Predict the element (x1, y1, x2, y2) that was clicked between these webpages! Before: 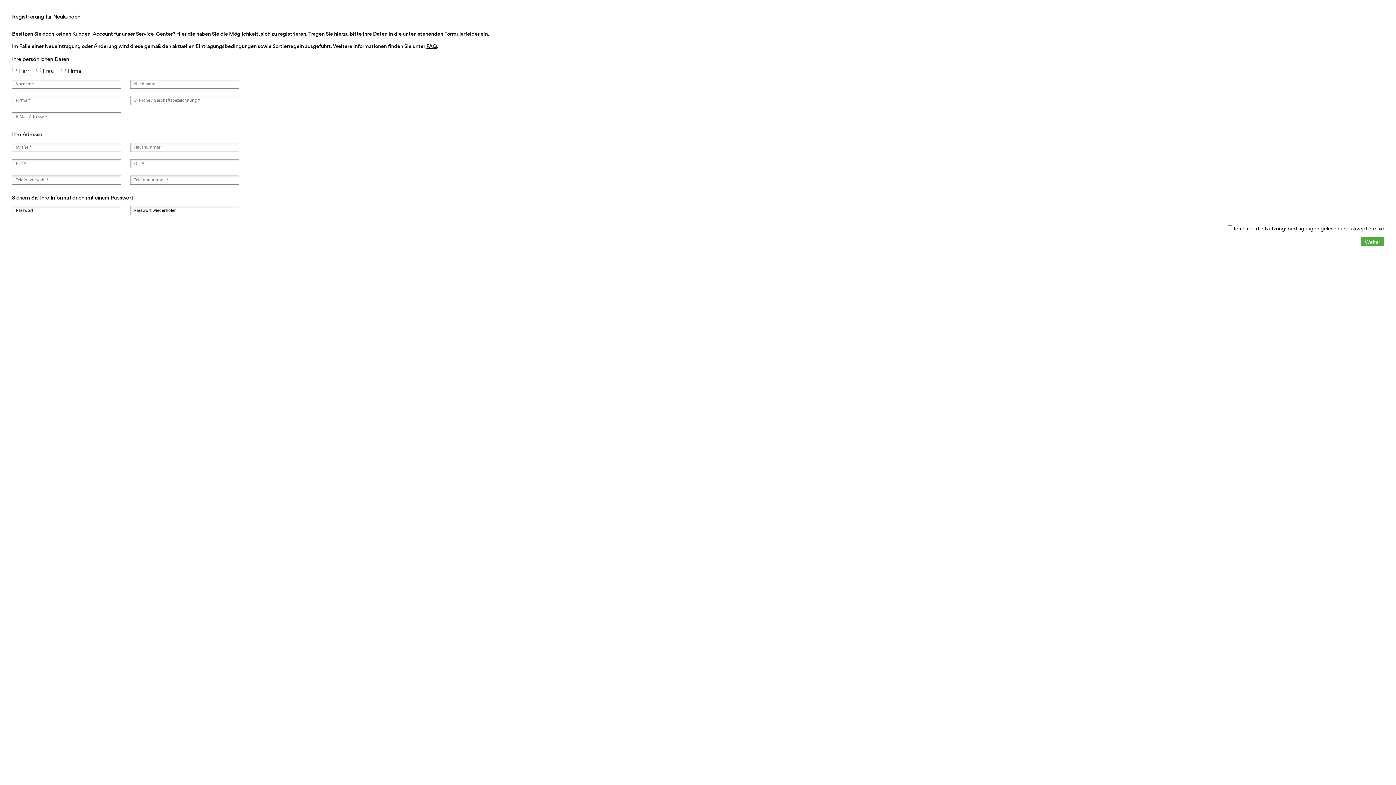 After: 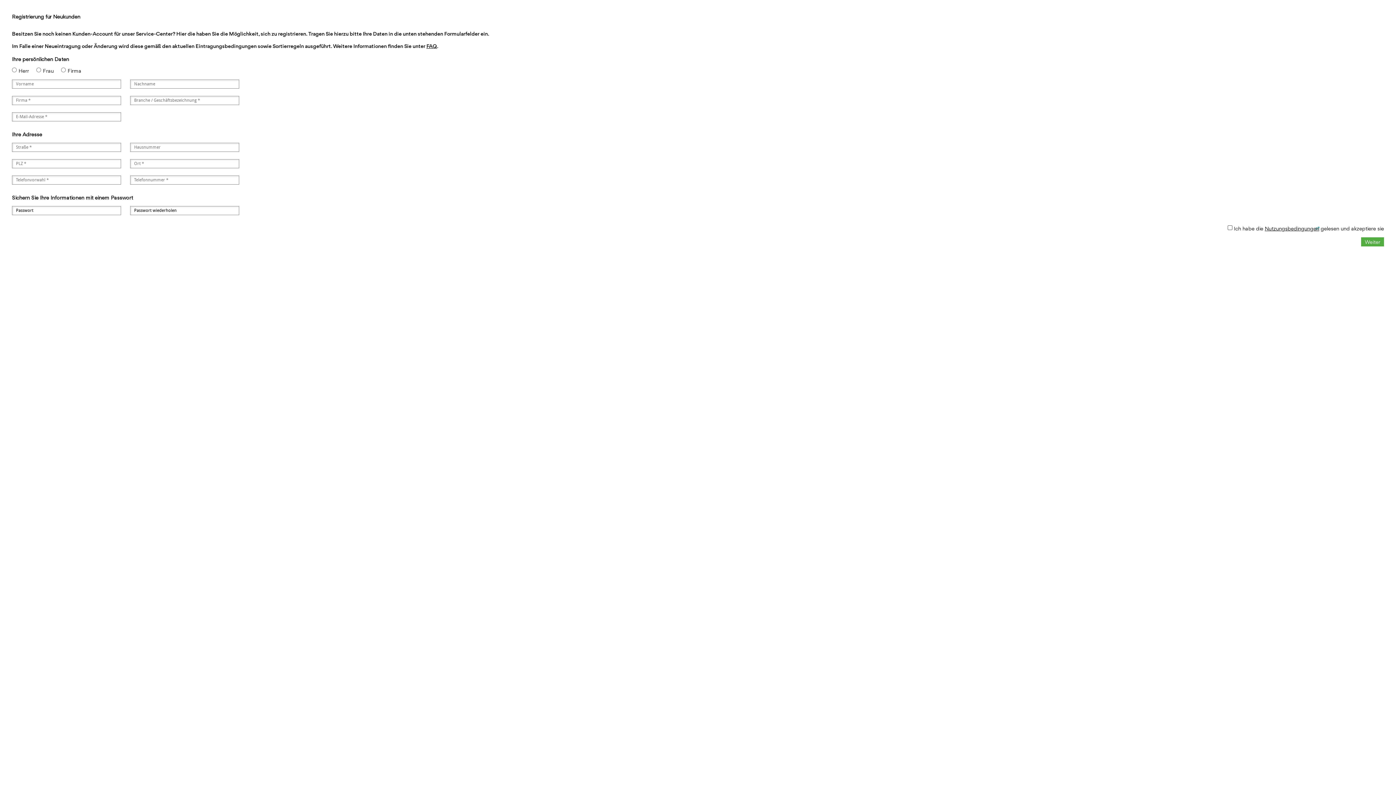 Action: bbox: (1265, 225, 1319, 231) label: Nutzungsbedingungen